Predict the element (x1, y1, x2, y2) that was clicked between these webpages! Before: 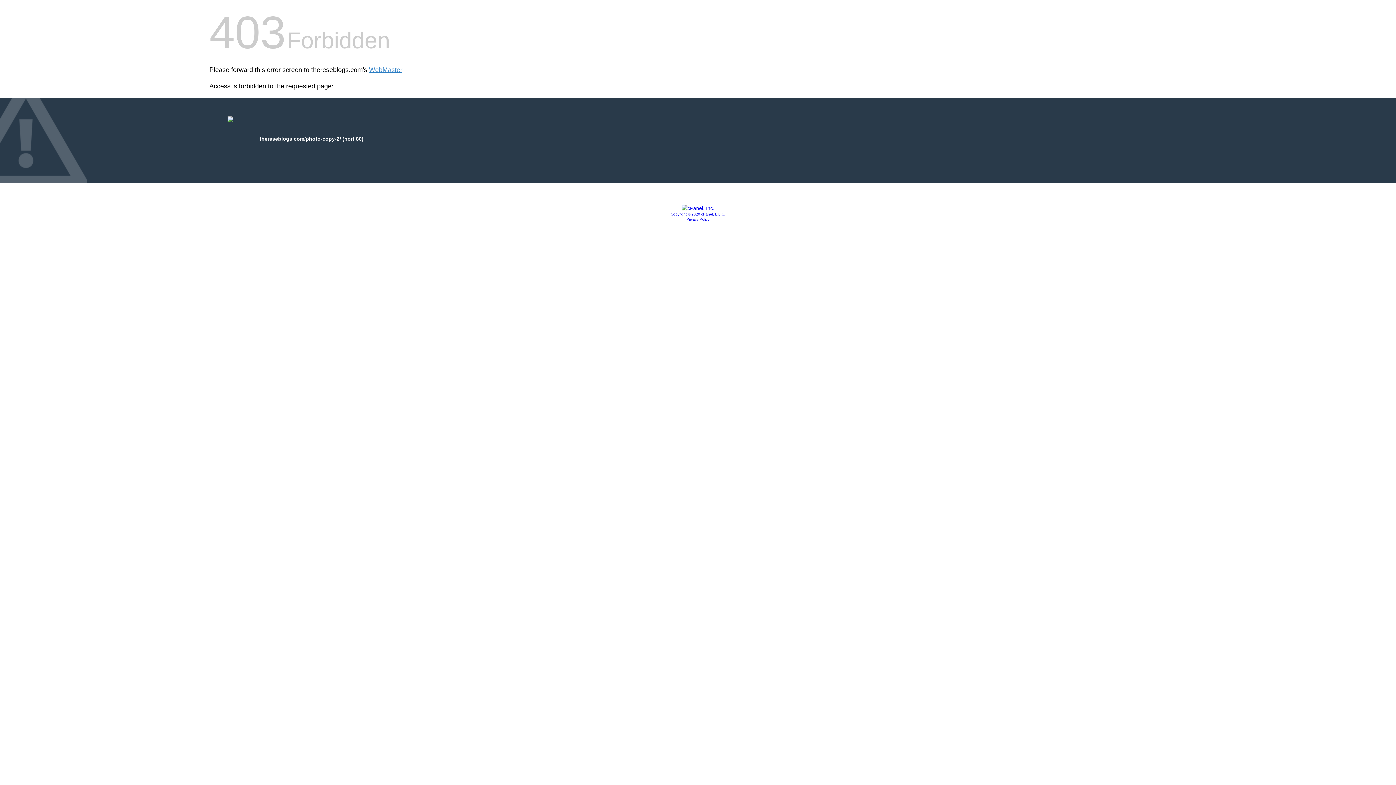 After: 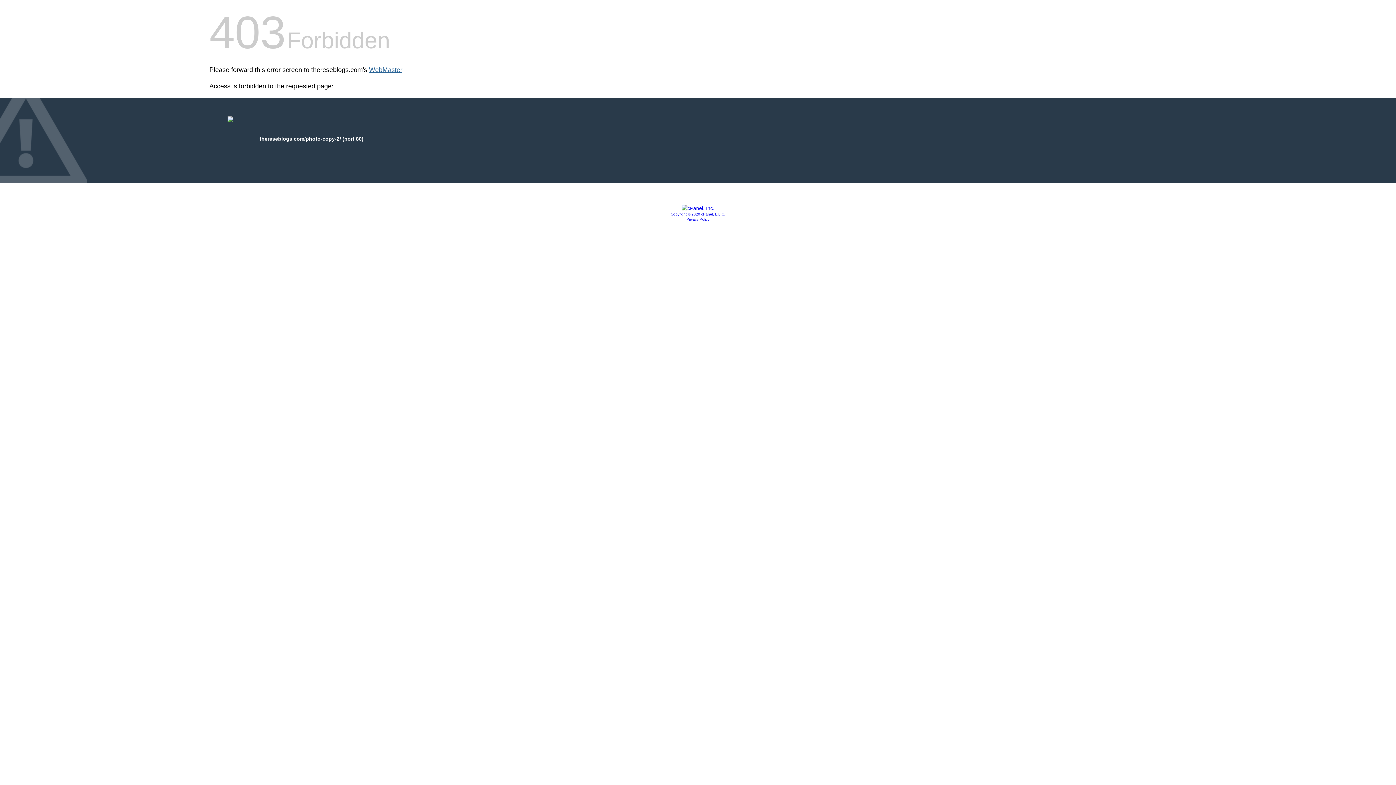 Action: bbox: (369, 66, 402, 73) label: WebMaster